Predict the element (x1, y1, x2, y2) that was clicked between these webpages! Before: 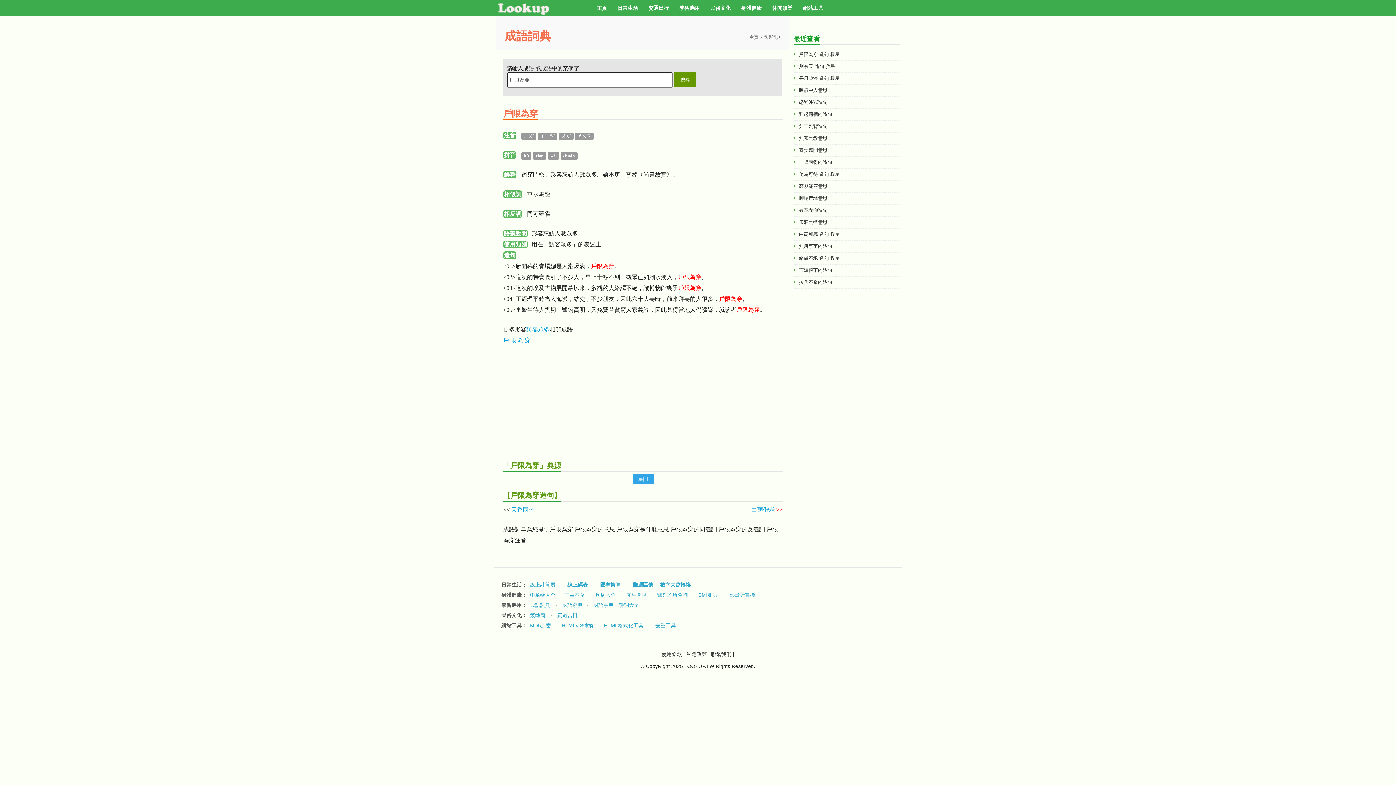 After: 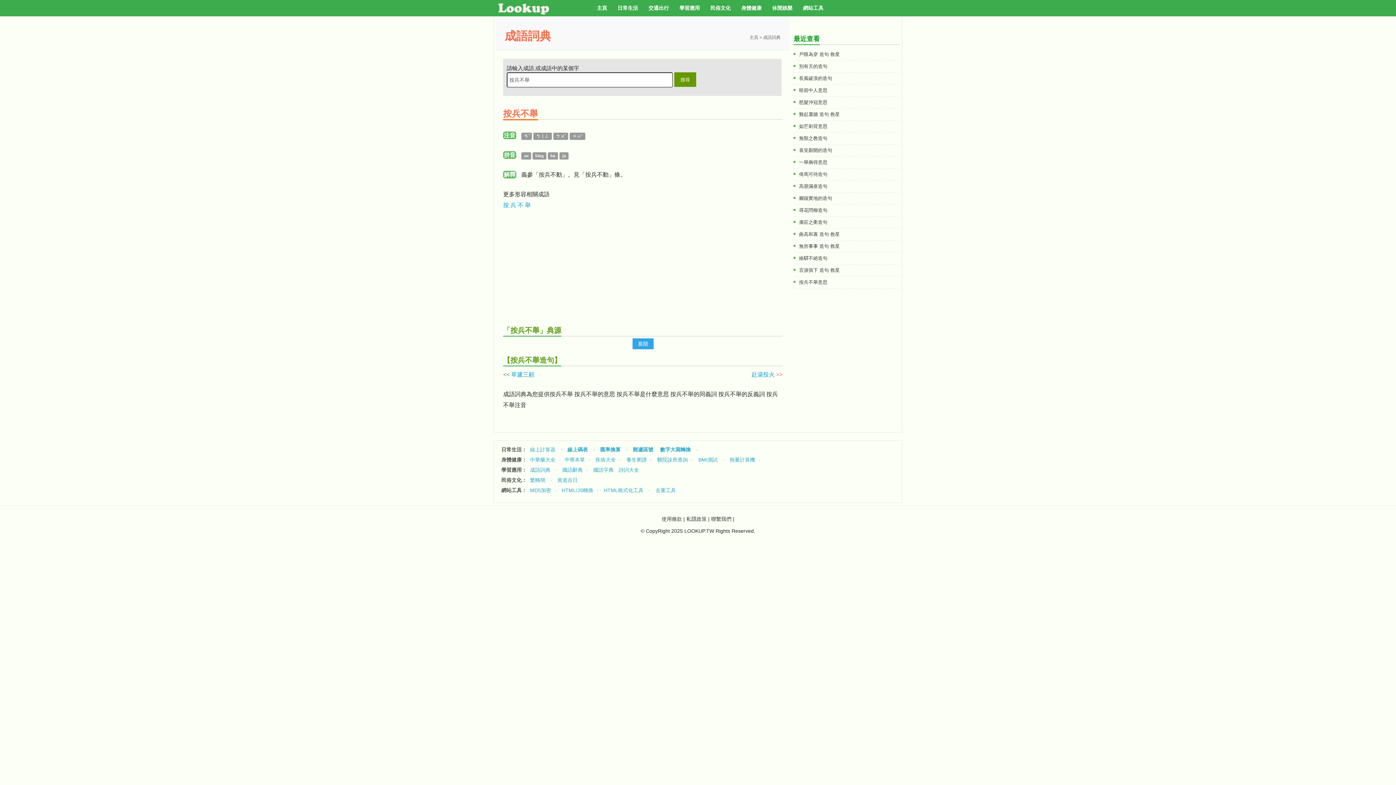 Action: label: 按兵不舉的造句 bbox: (799, 276, 903, 288)